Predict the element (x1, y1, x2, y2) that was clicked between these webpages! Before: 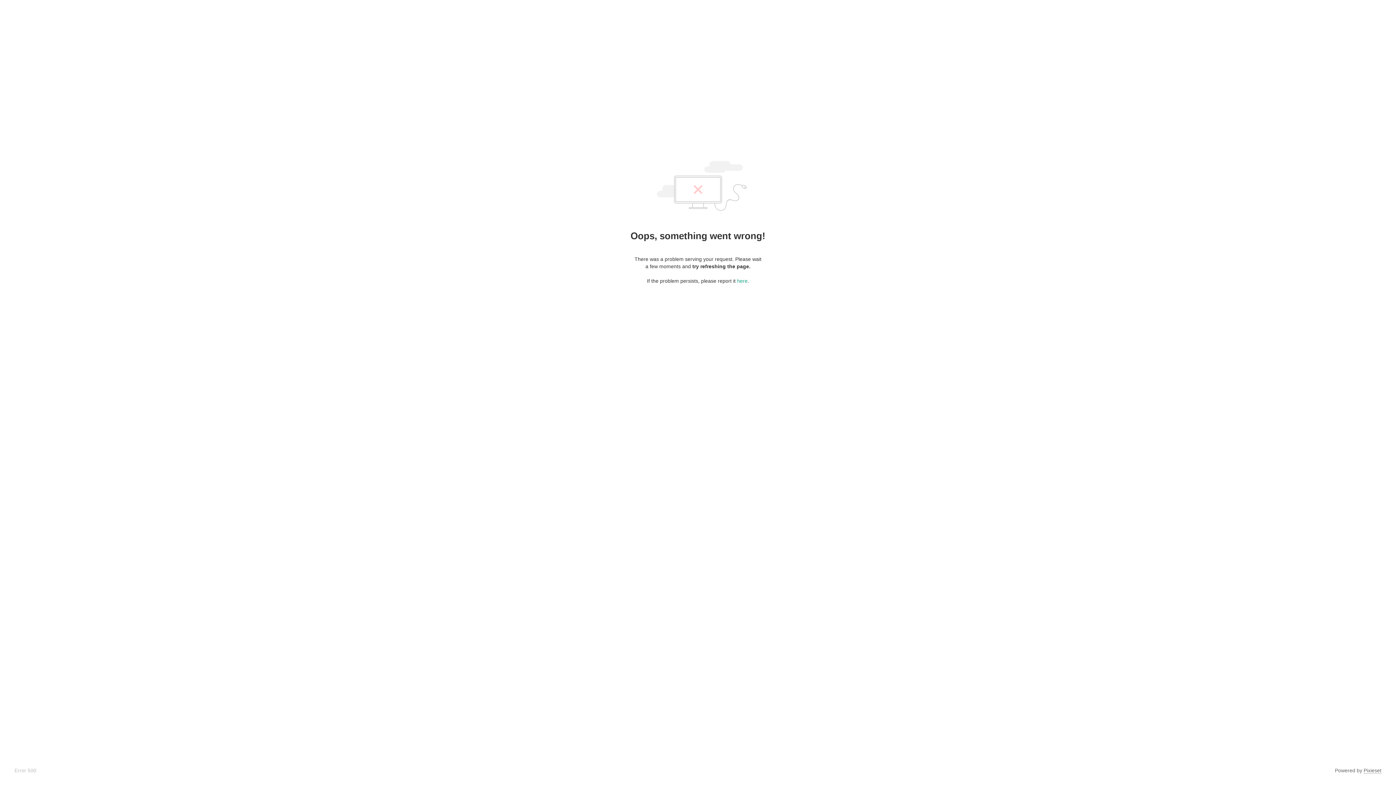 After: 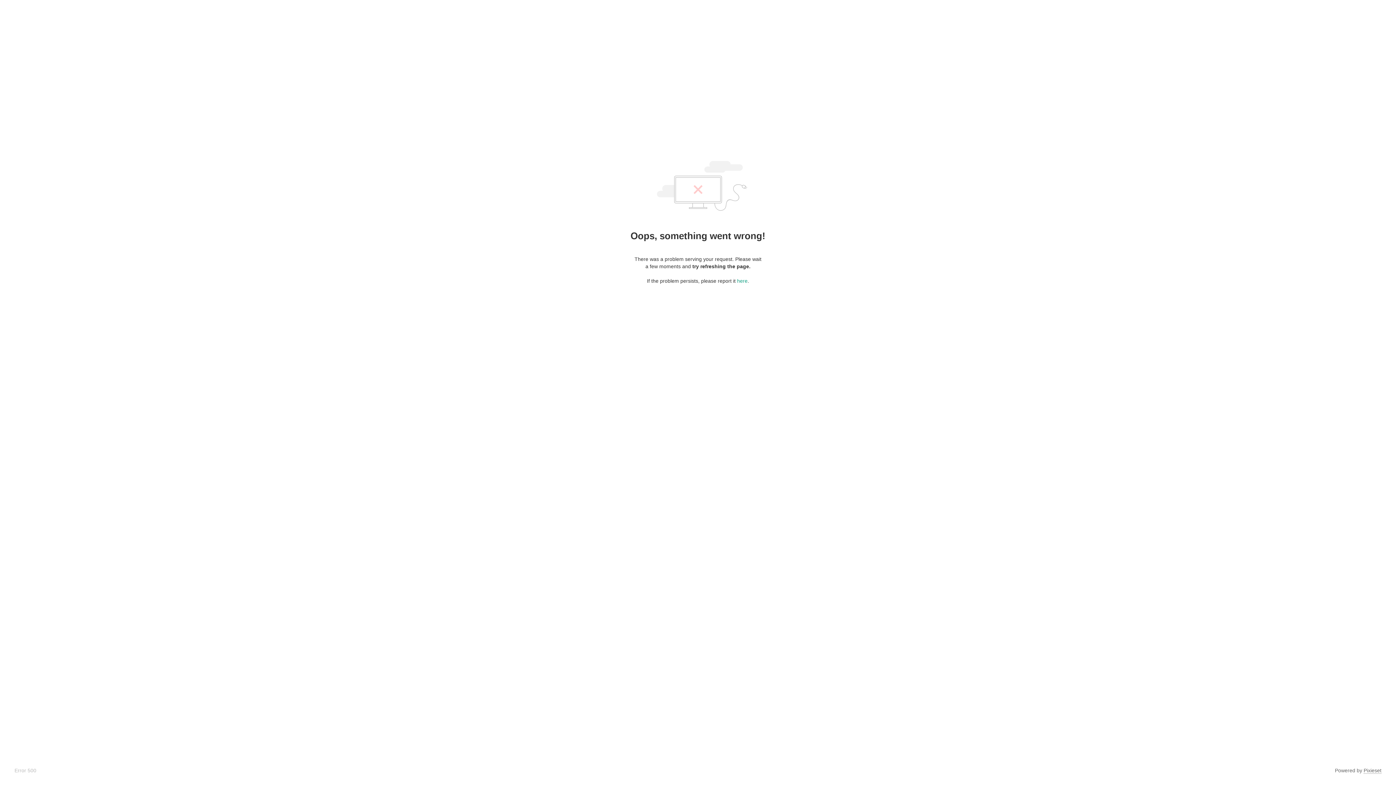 Action: label: Pixieset bbox: (1364, 768, 1381, 774)